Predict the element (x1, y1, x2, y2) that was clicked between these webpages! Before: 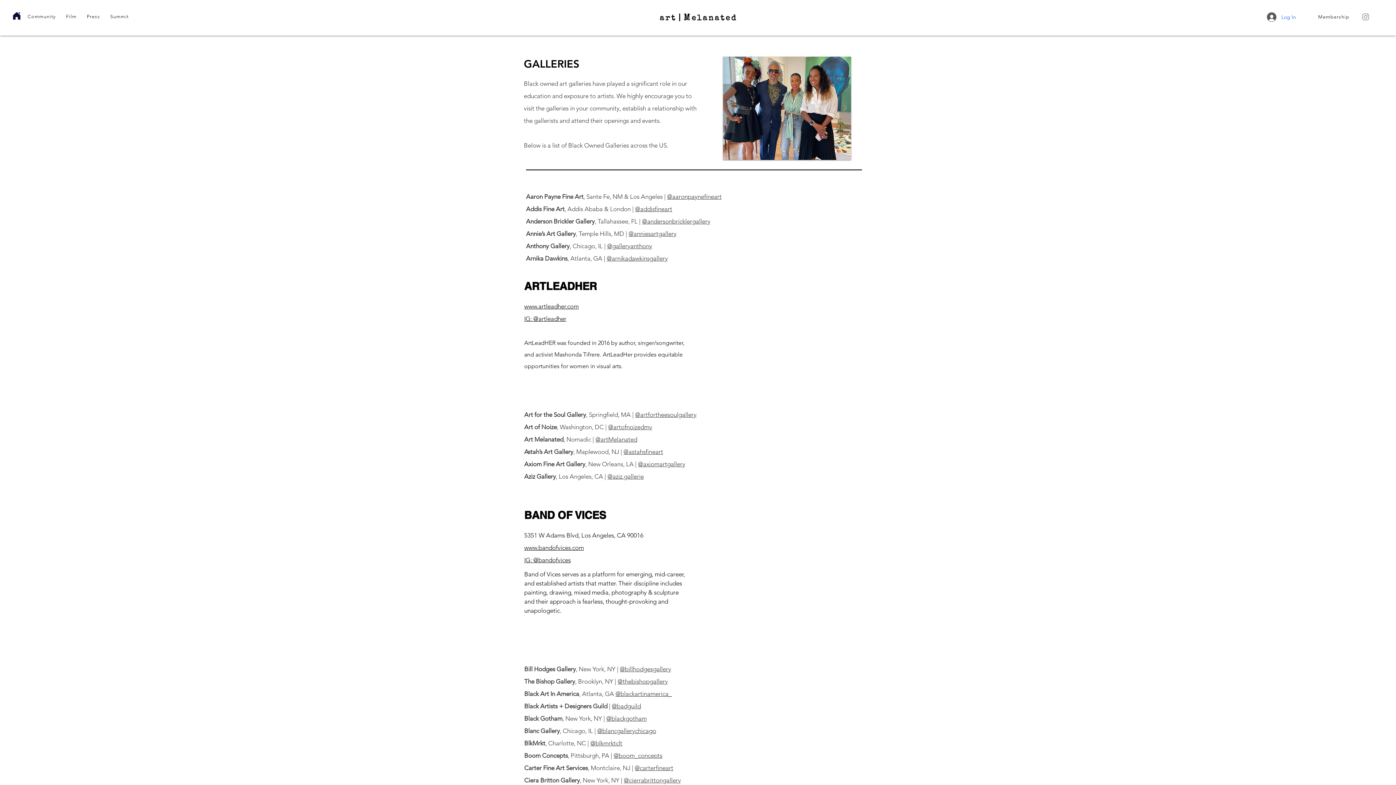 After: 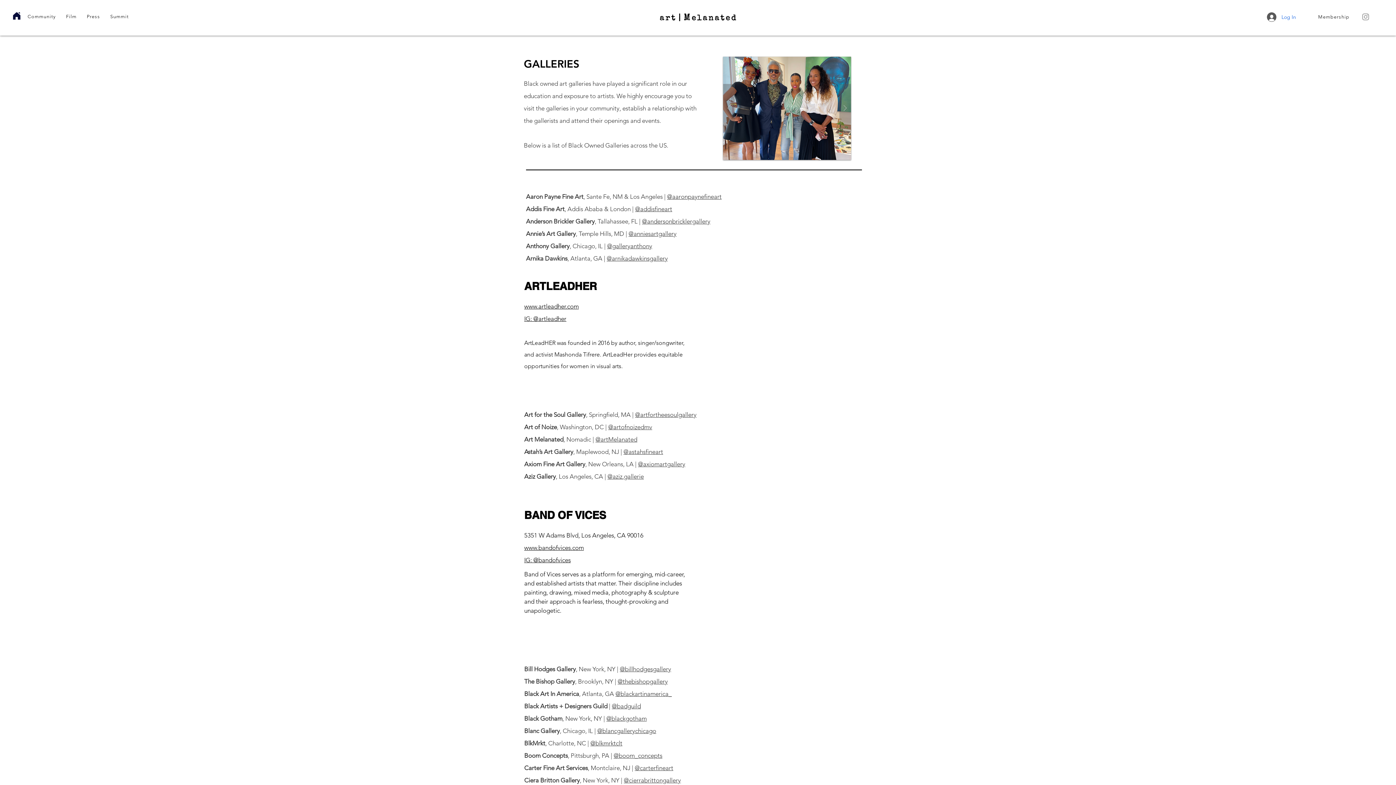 Action: bbox: (524, 764, 634, 772) label: Carter Fine Art Services, Montclaire, NJ | 